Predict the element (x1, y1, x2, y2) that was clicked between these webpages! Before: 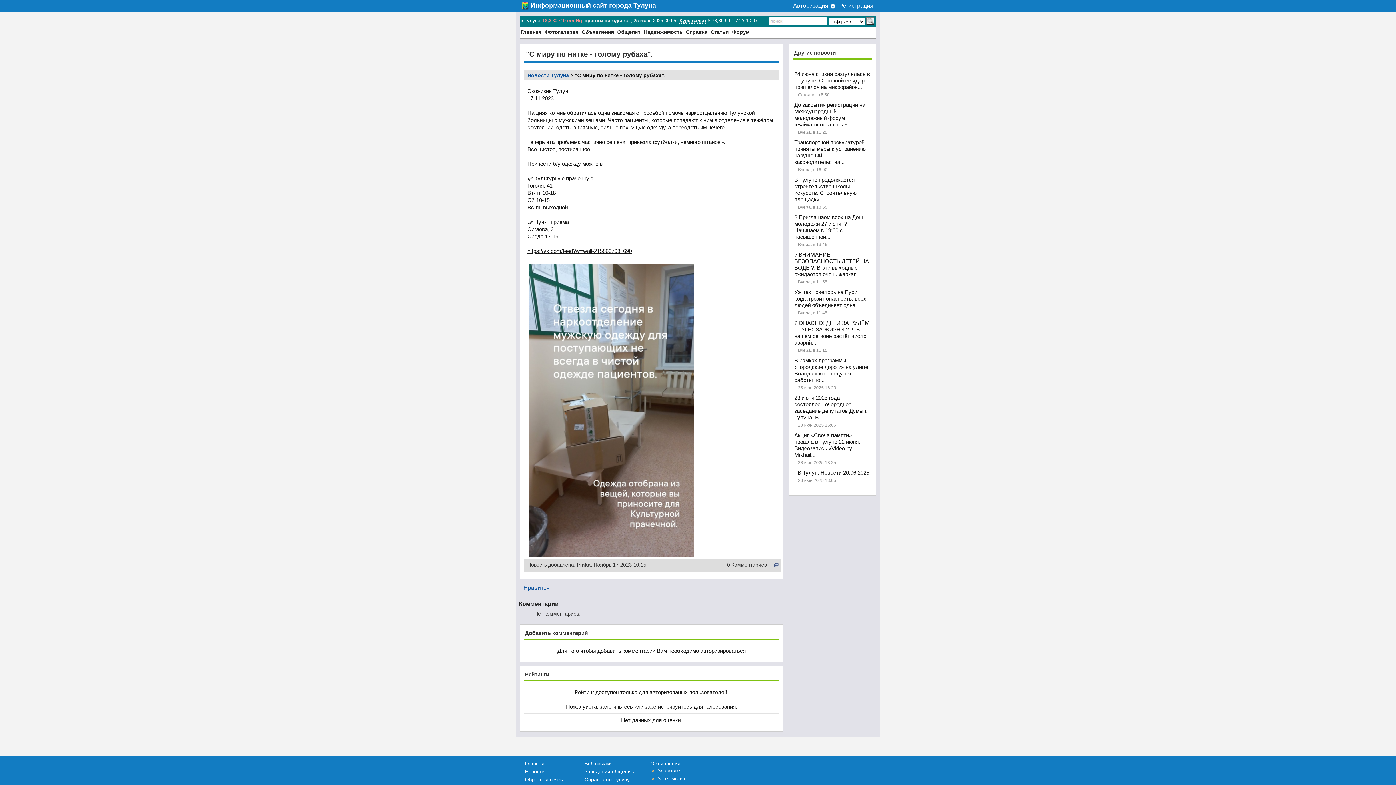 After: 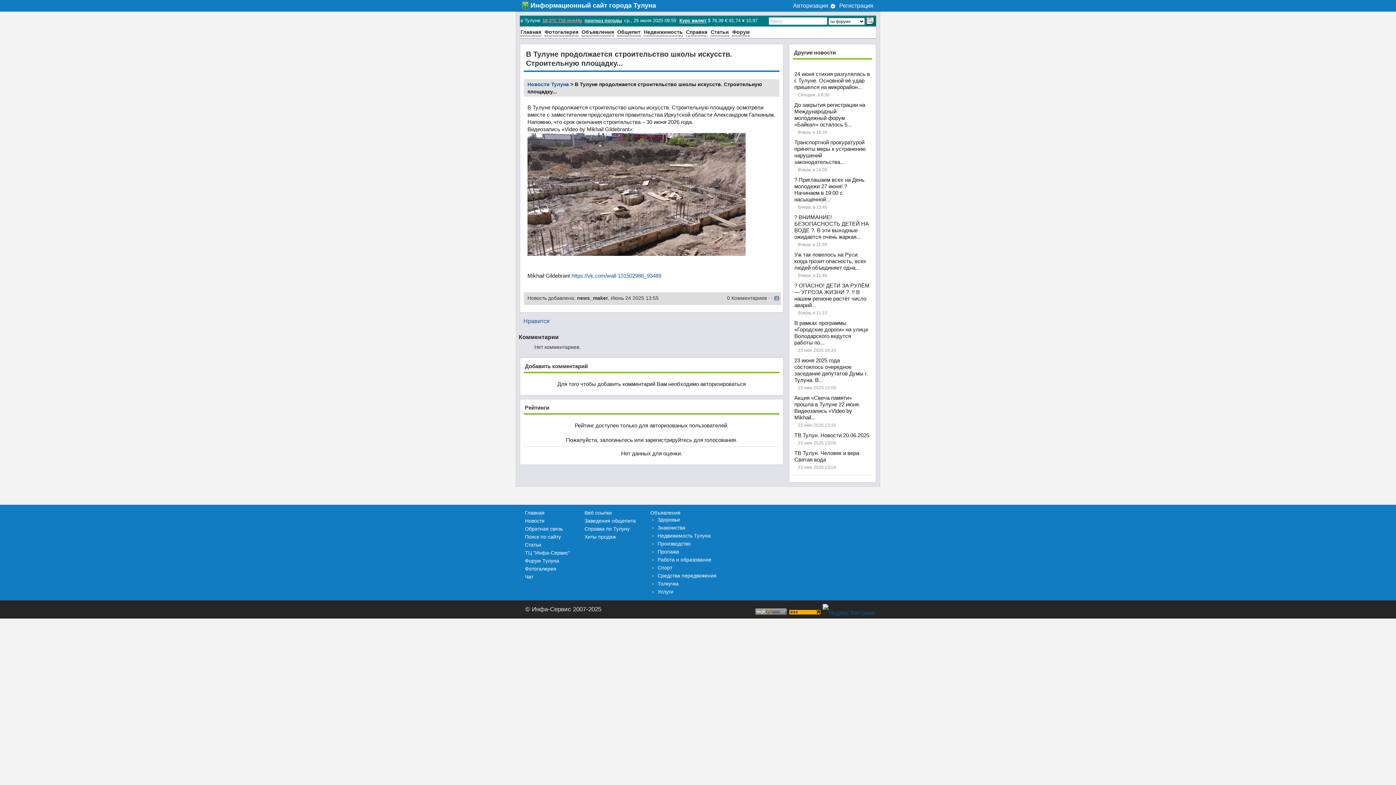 Action: bbox: (794, 176, 870, 202) label: В Тулуне продолжается строительство школы искусств. Строительную площадку...